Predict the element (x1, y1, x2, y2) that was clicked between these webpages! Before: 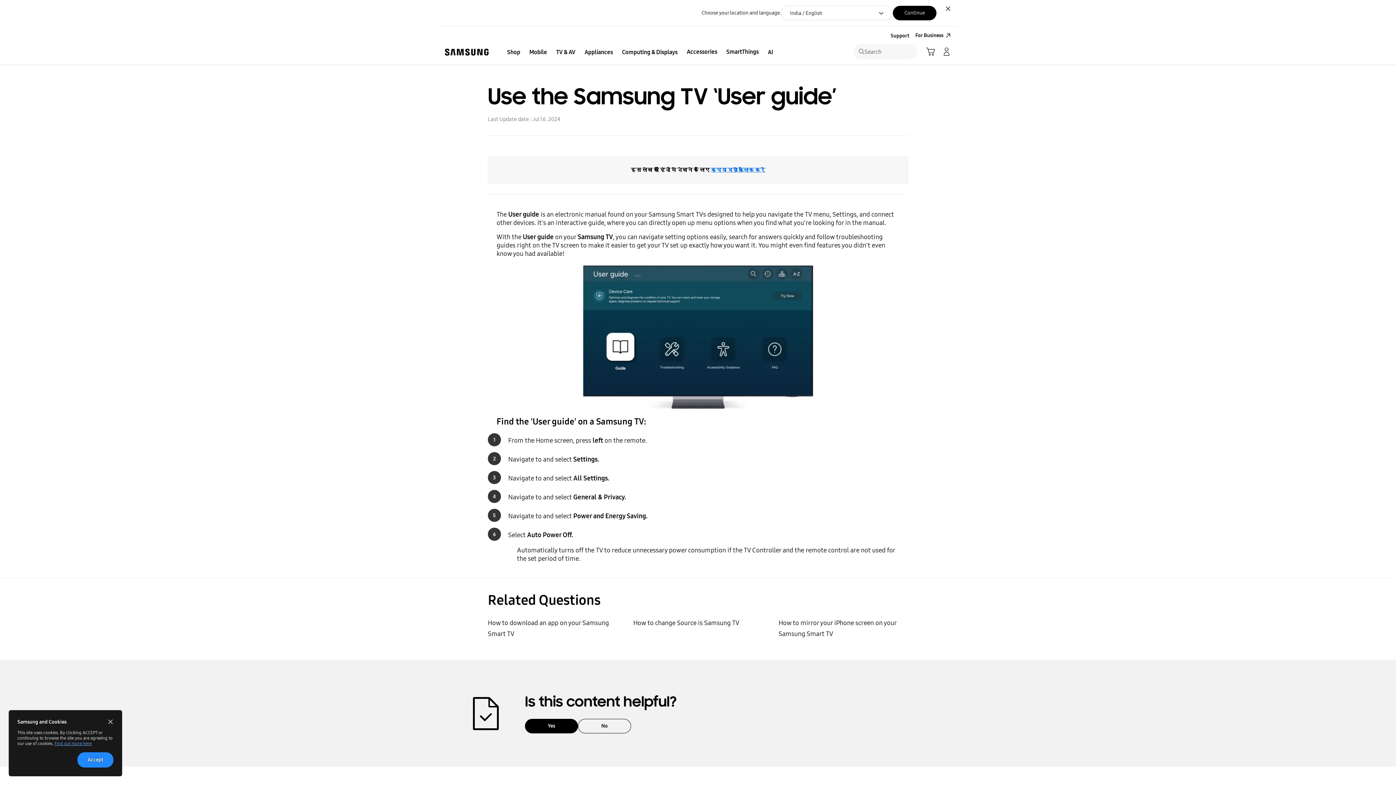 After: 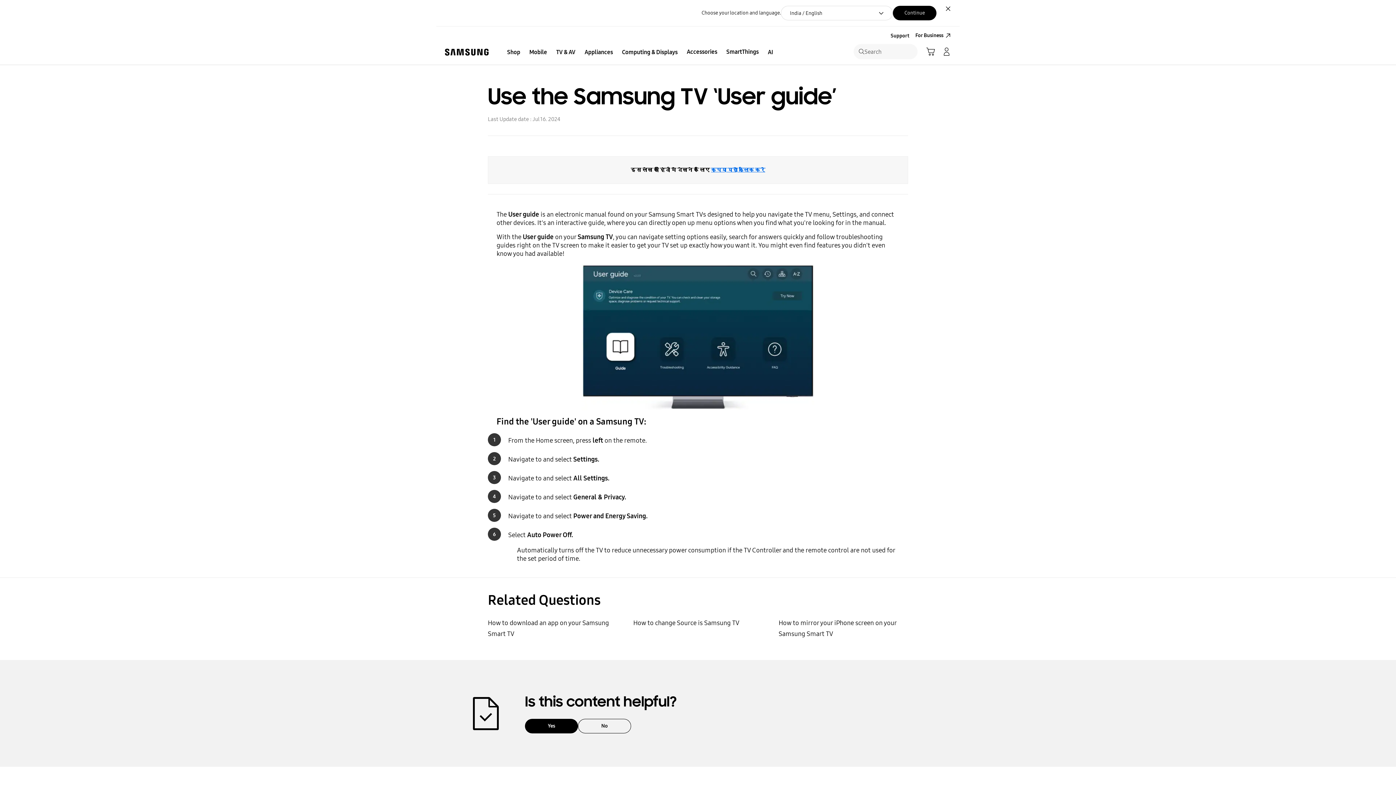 Action: label: close bbox: (104, 716, 116, 728)